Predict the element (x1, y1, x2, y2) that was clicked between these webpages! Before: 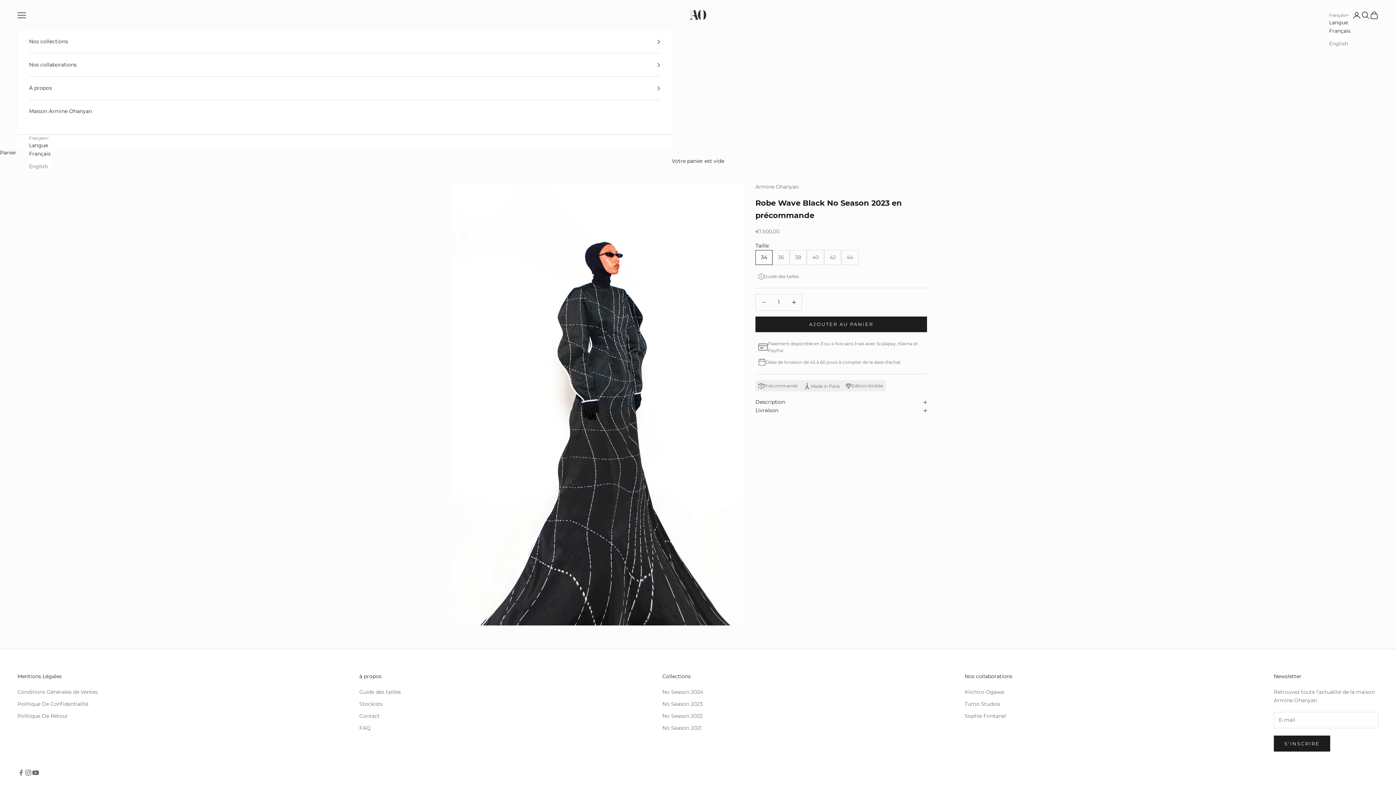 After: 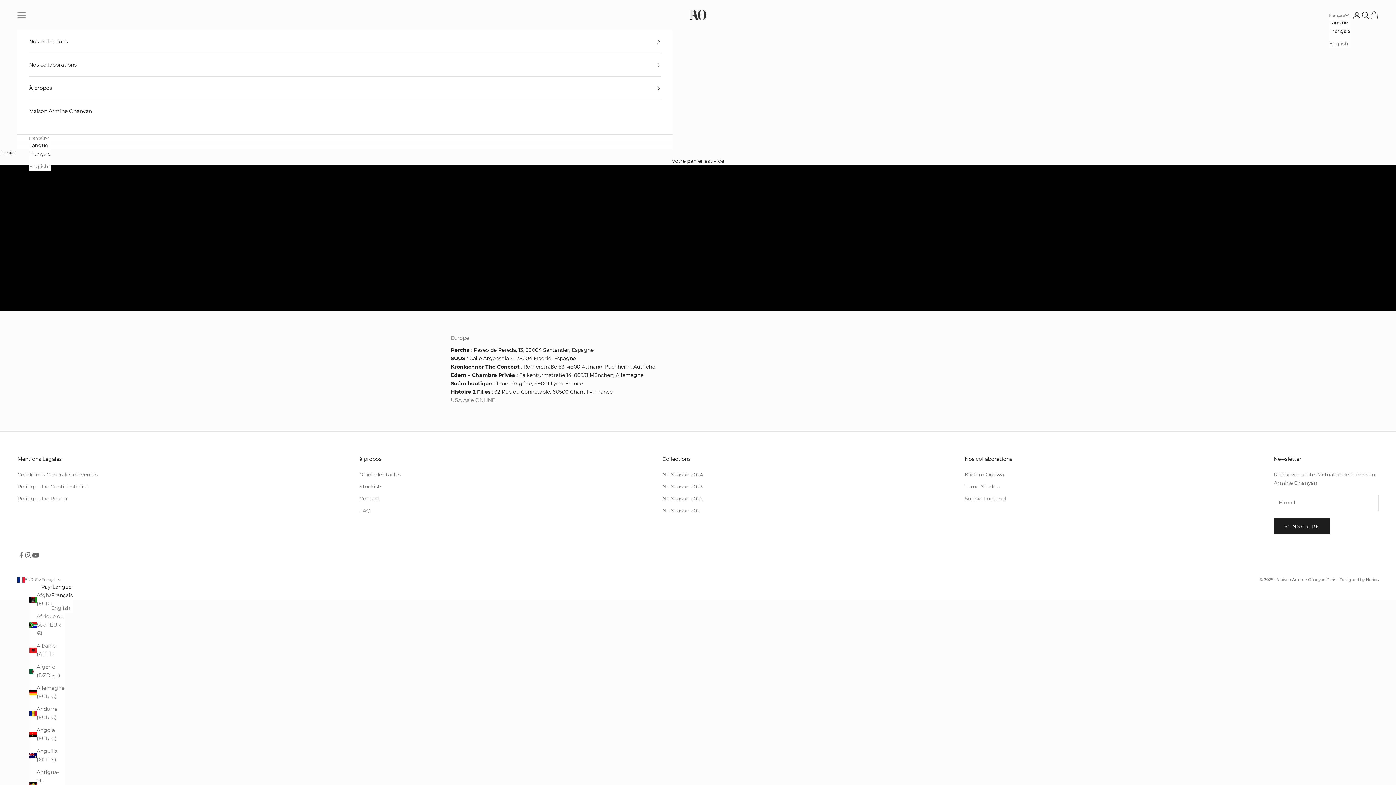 Action: label: Stockists bbox: (359, 700, 382, 707)